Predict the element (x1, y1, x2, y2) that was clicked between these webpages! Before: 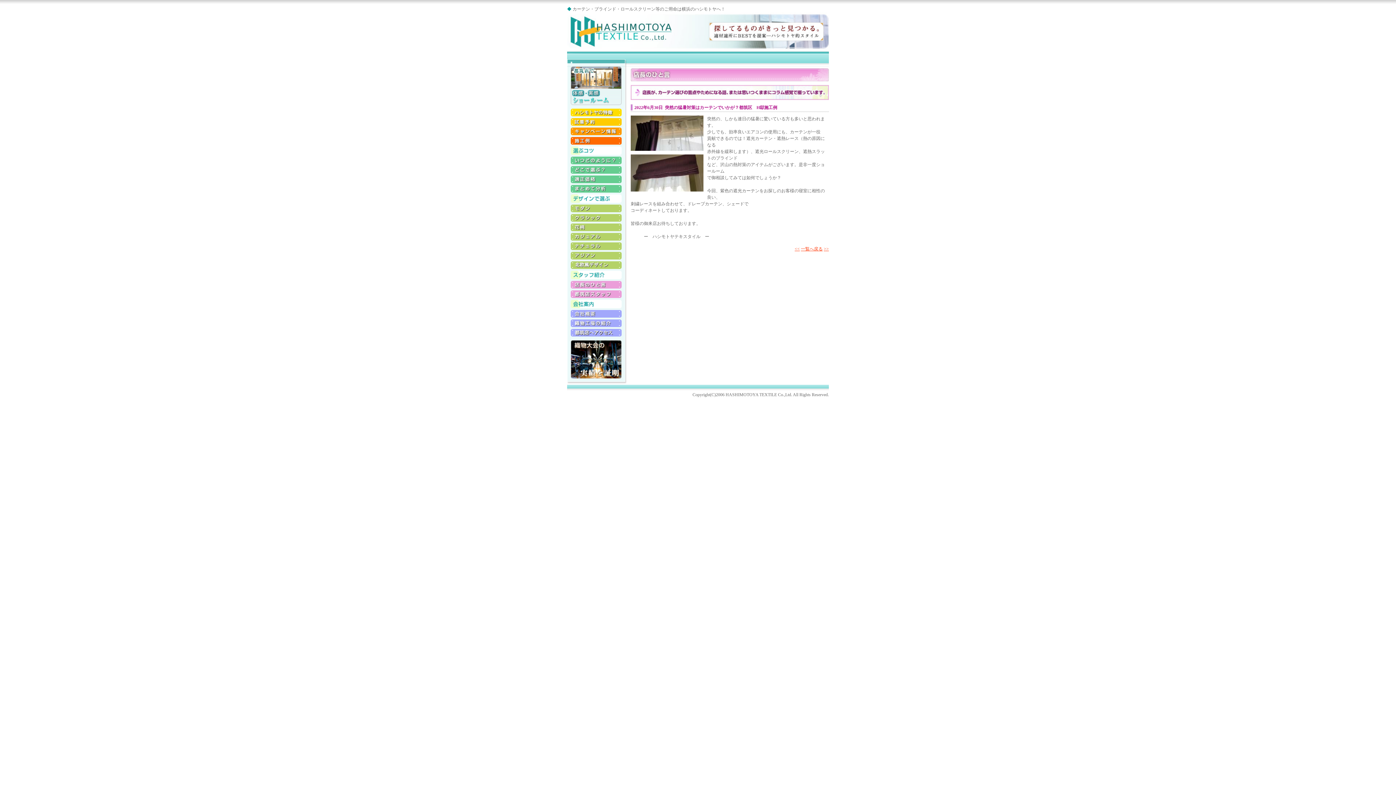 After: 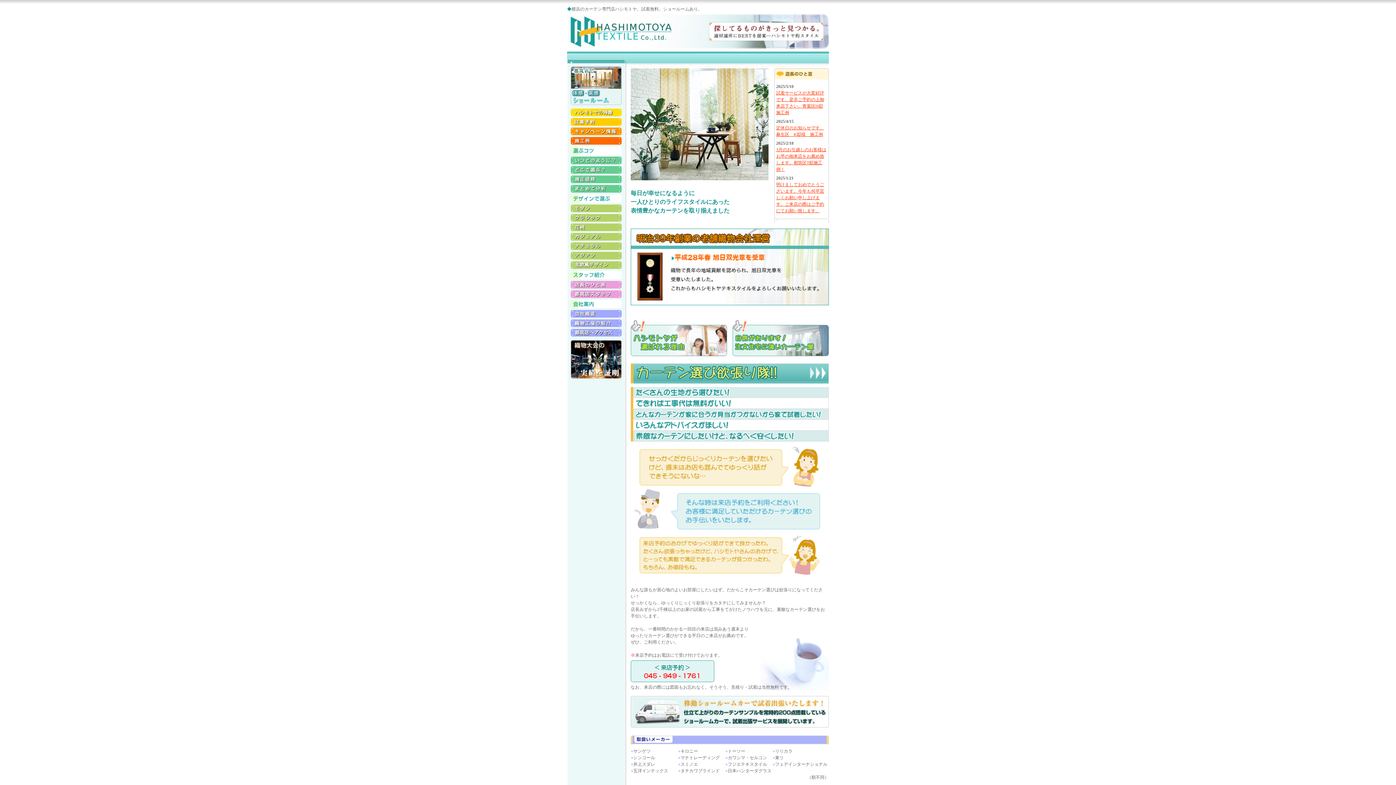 Action: bbox: (567, 47, 829, 52)